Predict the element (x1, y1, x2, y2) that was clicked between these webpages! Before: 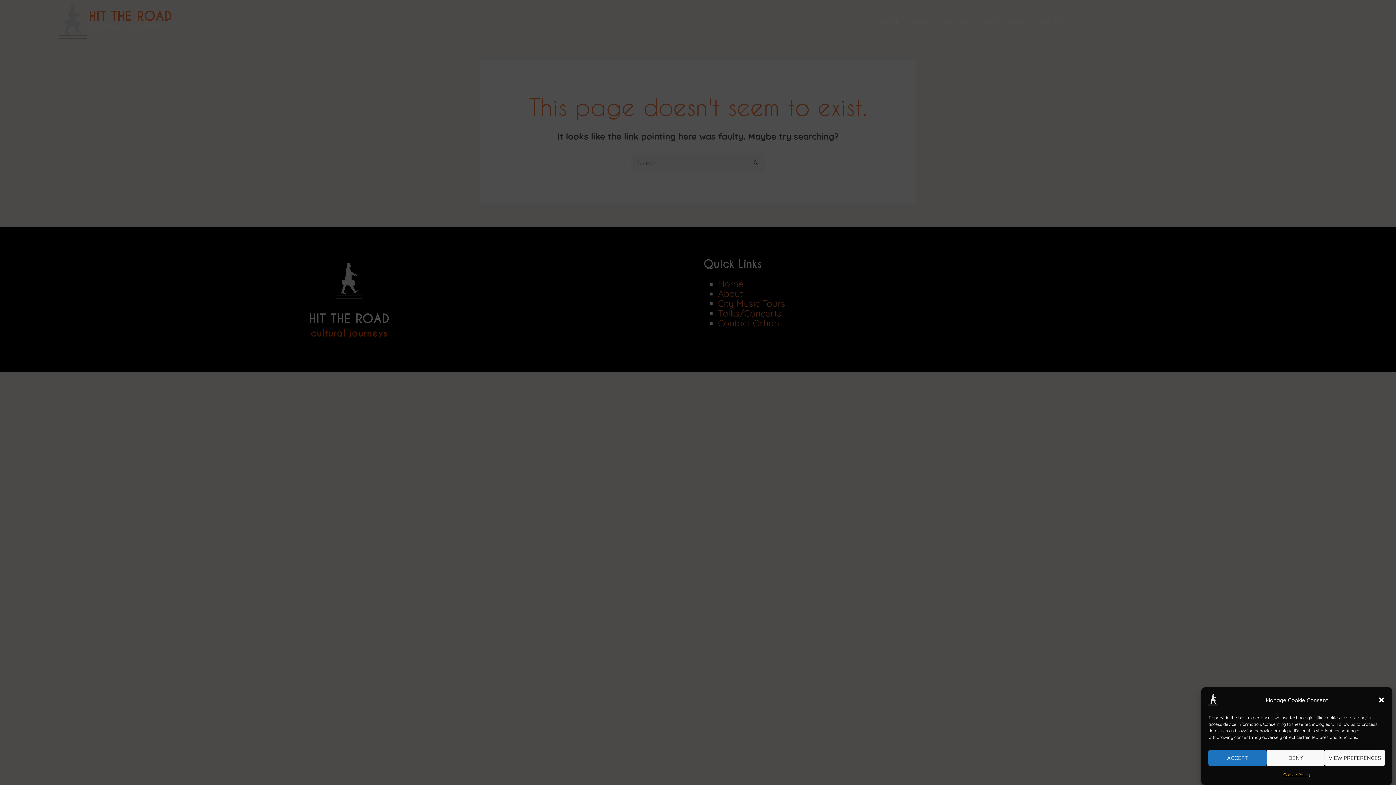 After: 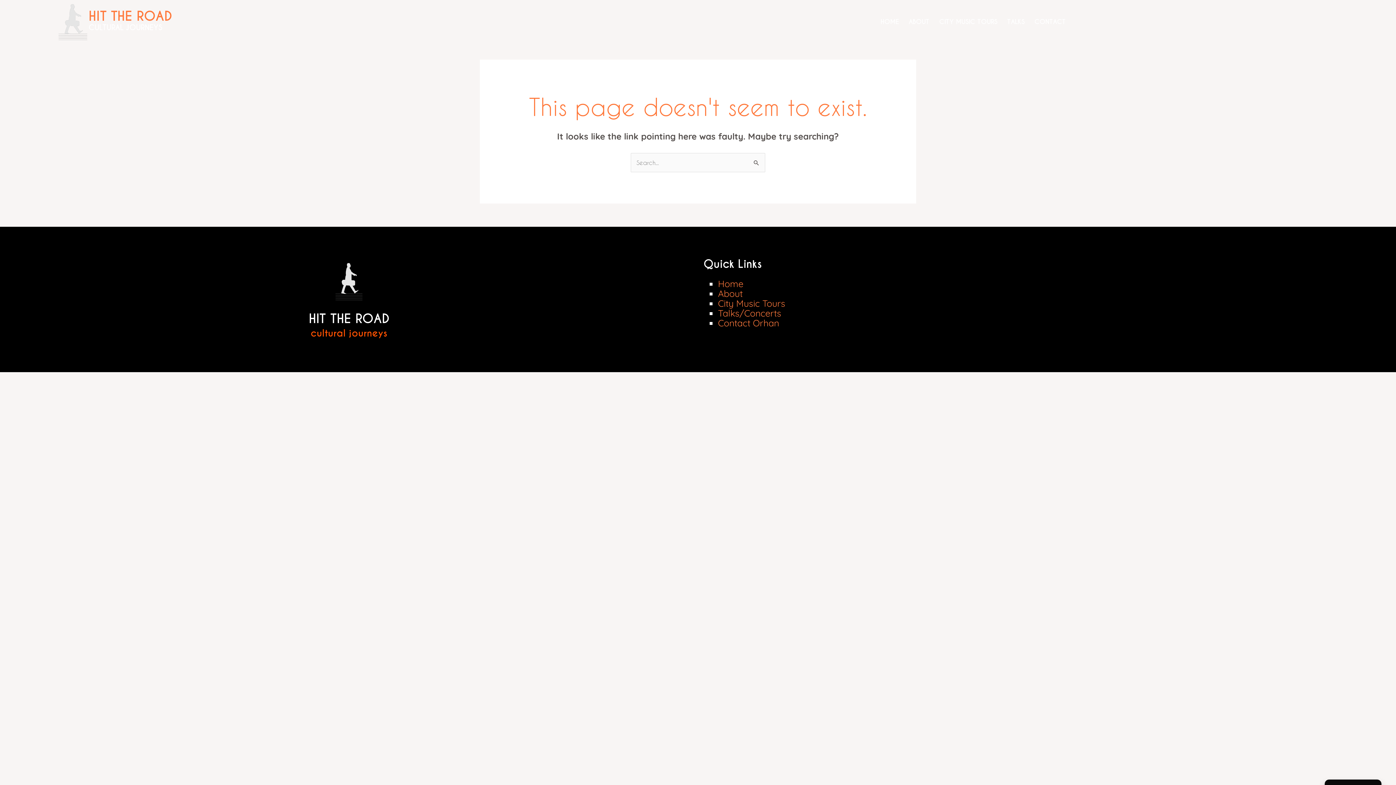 Action: bbox: (1208, 750, 1266, 766) label: ACCEPT